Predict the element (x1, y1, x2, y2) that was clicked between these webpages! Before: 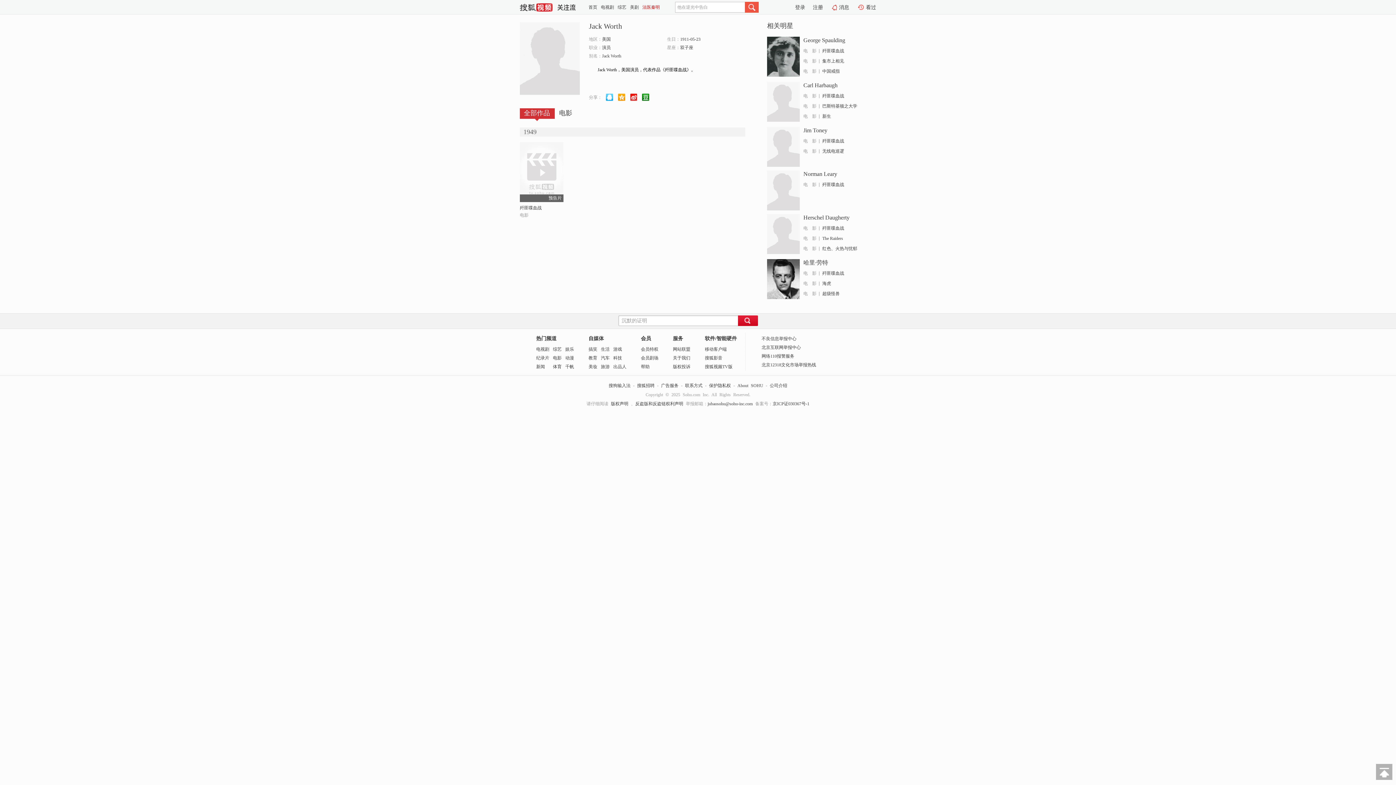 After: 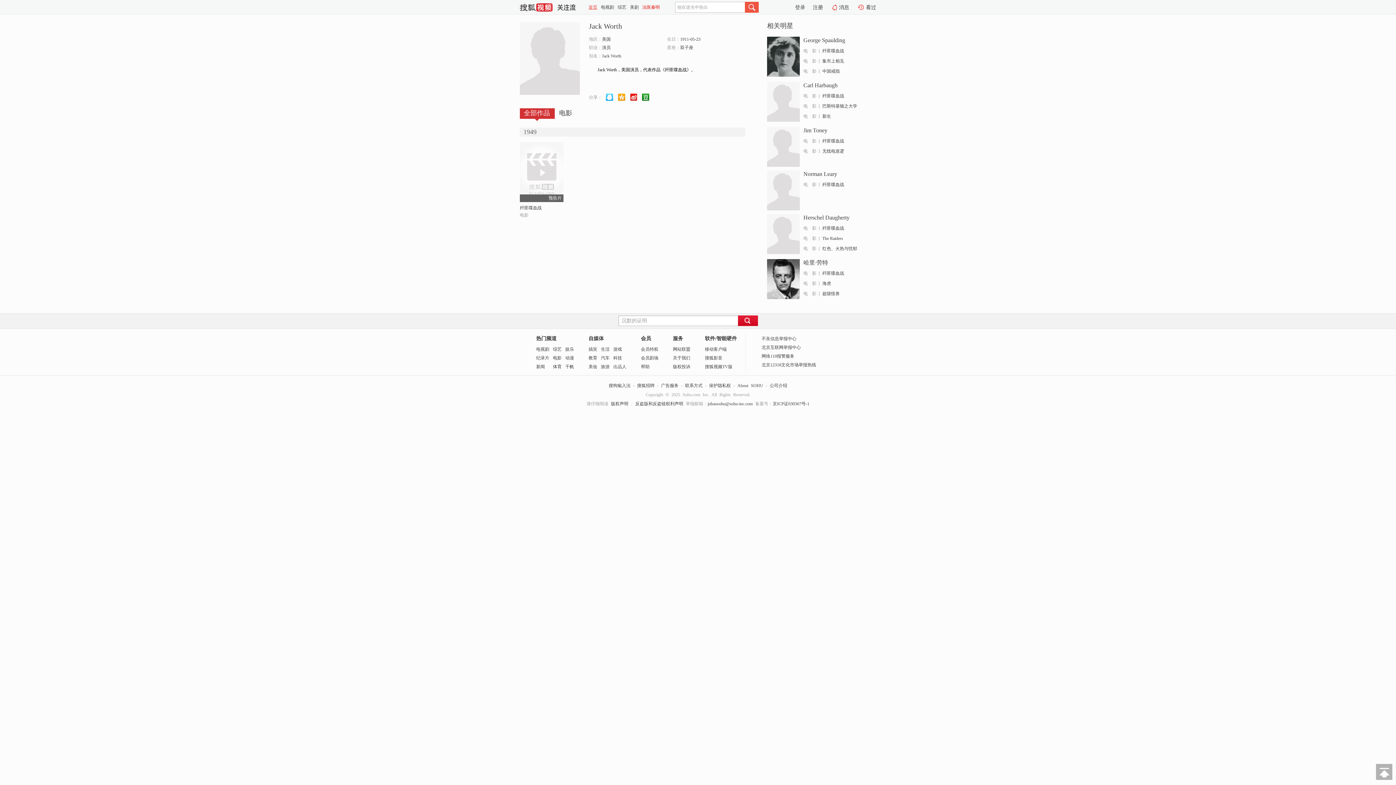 Action: bbox: (588, 1, 597, 12) label: 首页